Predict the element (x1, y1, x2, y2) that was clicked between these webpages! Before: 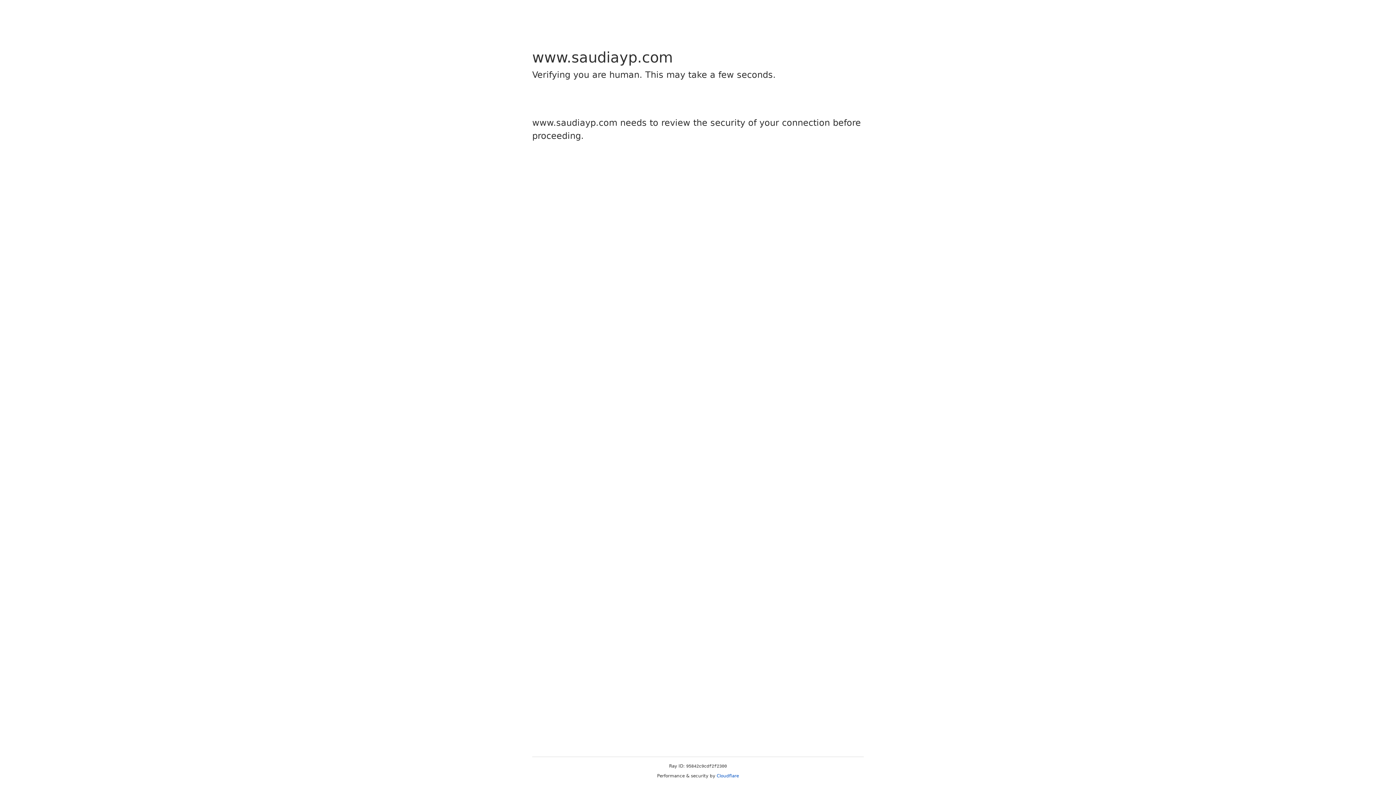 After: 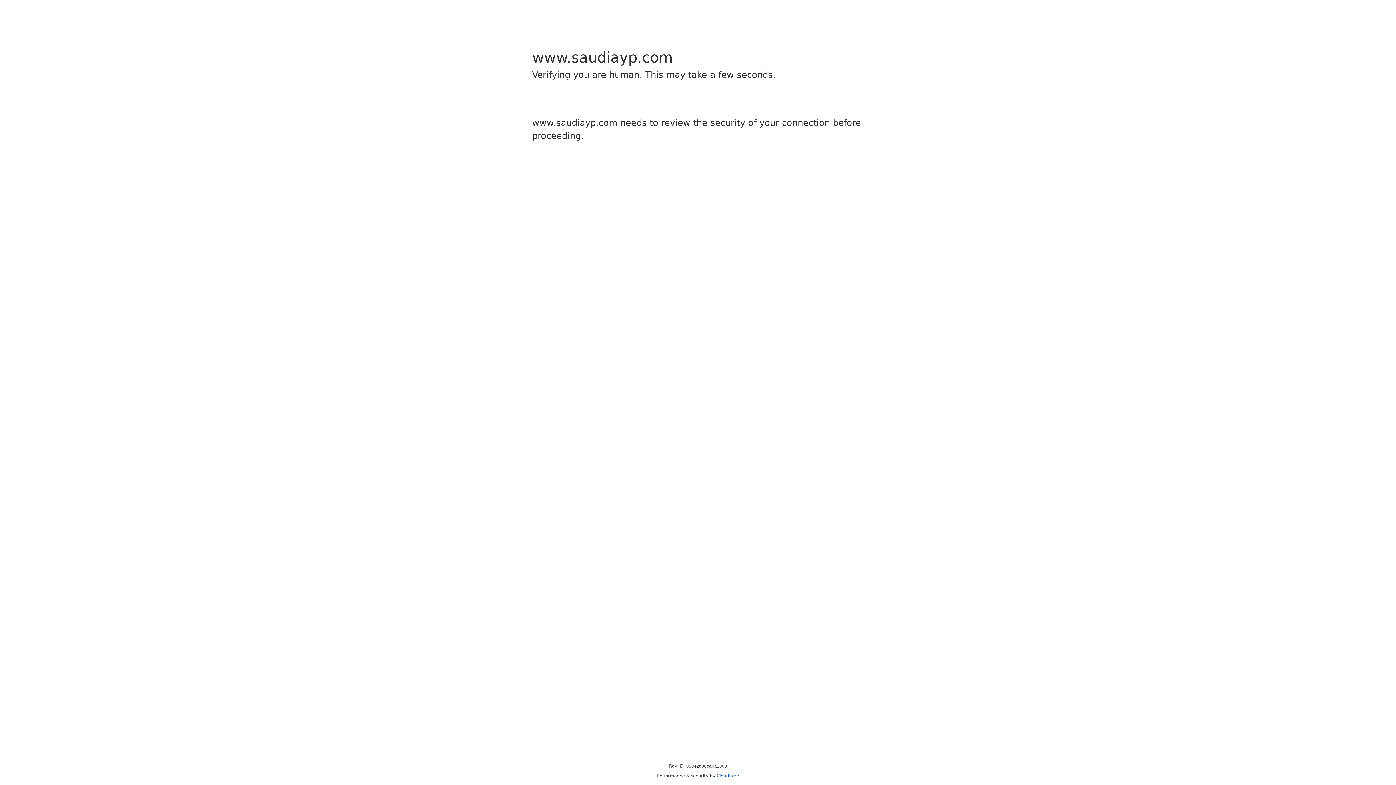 Action: bbox: (716, 773, 739, 778) label: Cloudflare